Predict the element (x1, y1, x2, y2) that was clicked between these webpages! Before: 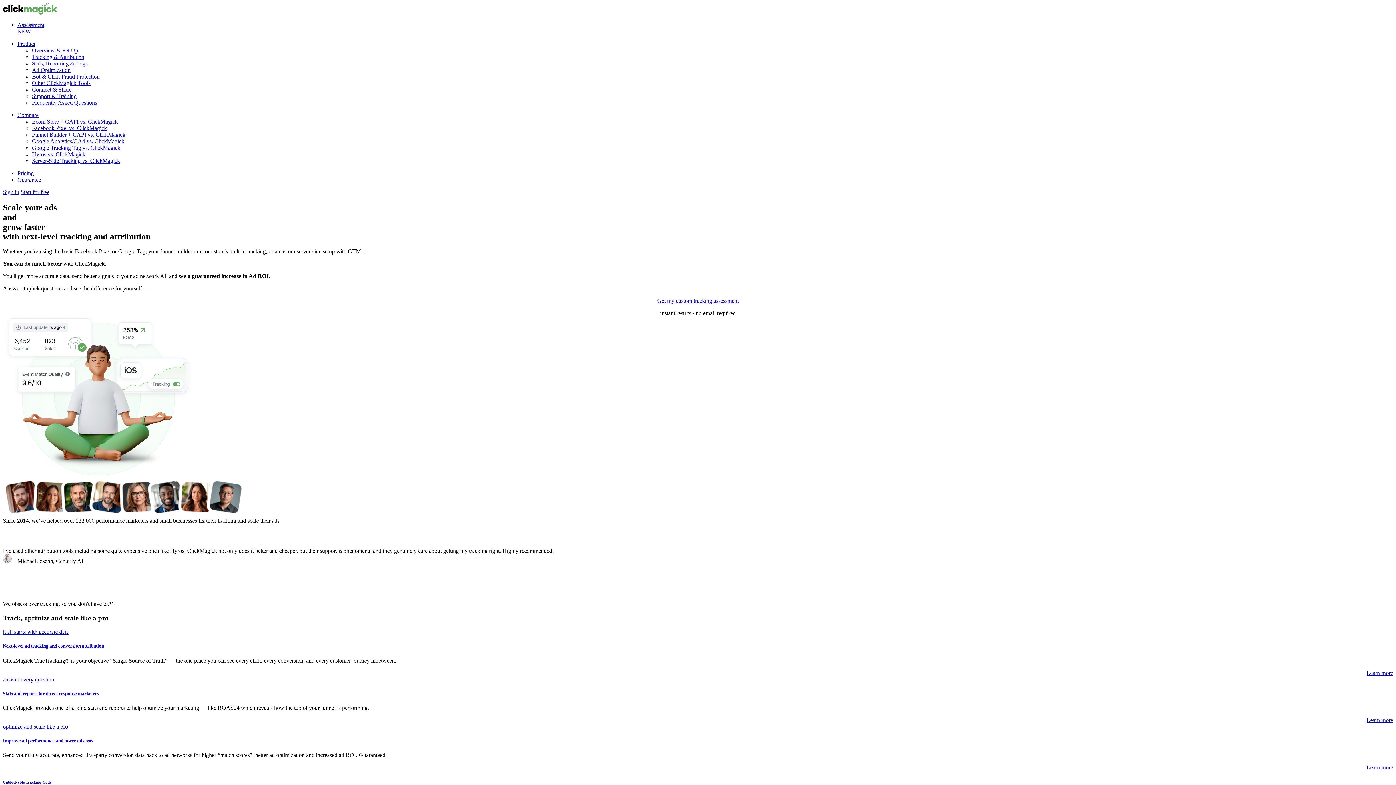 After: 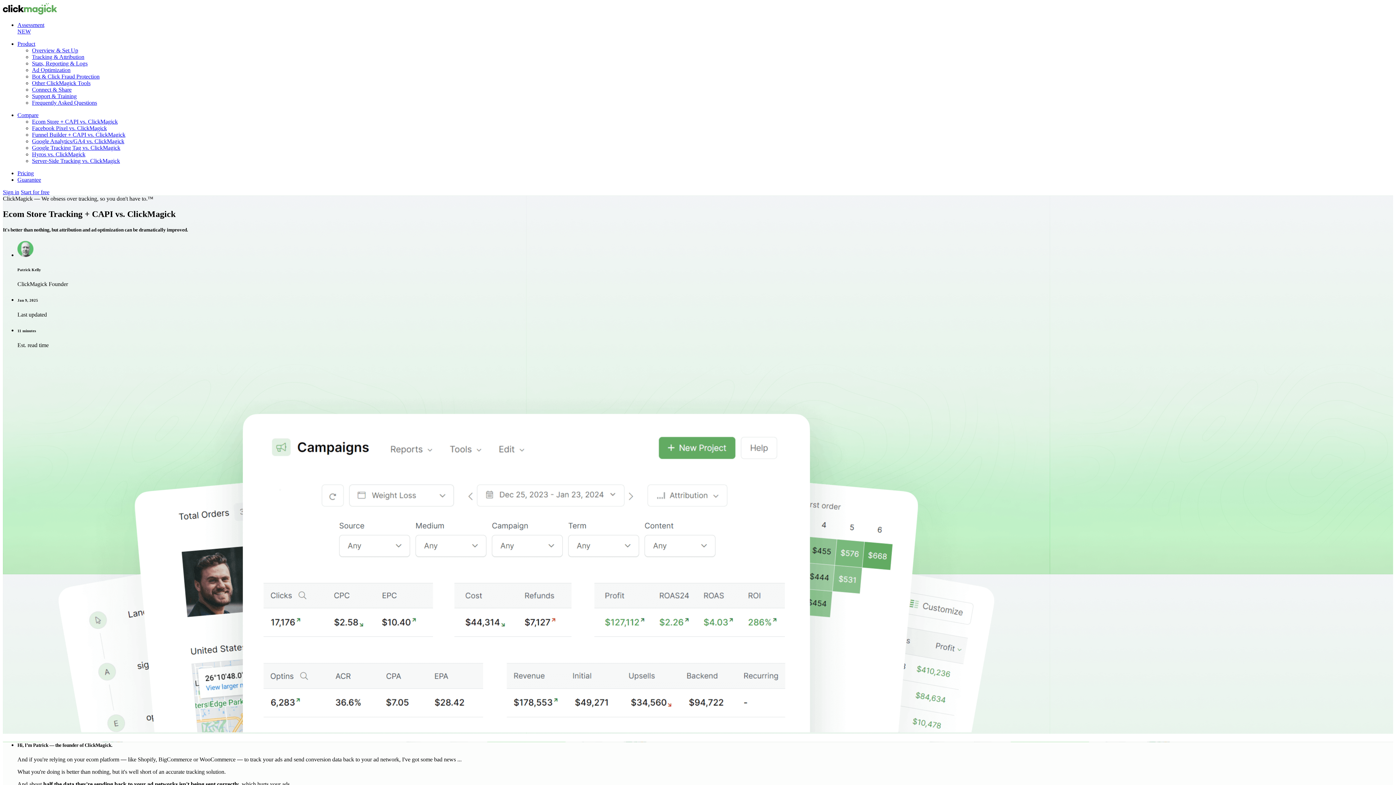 Action: bbox: (32, 118, 117, 124) label: Ecom Store + CAPI vs. ClickMagick